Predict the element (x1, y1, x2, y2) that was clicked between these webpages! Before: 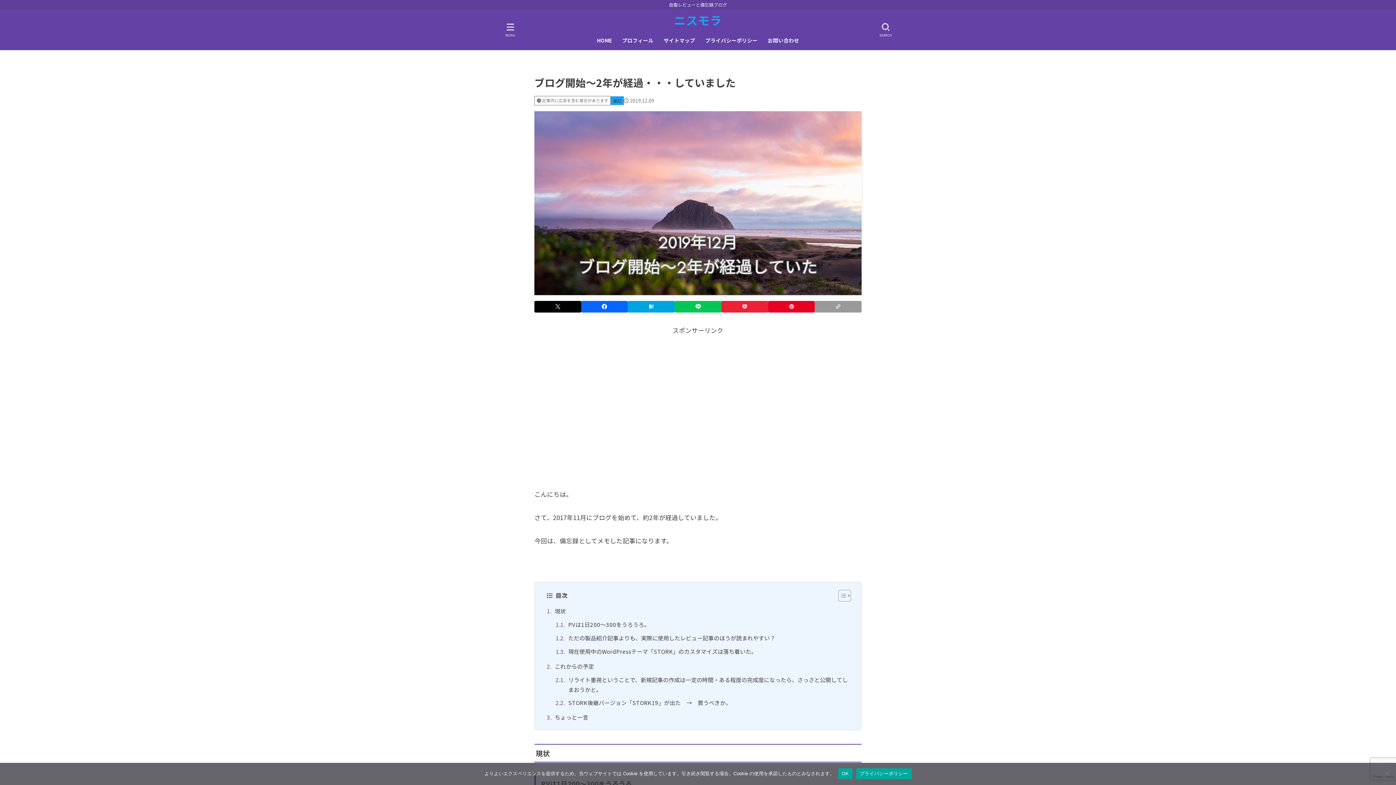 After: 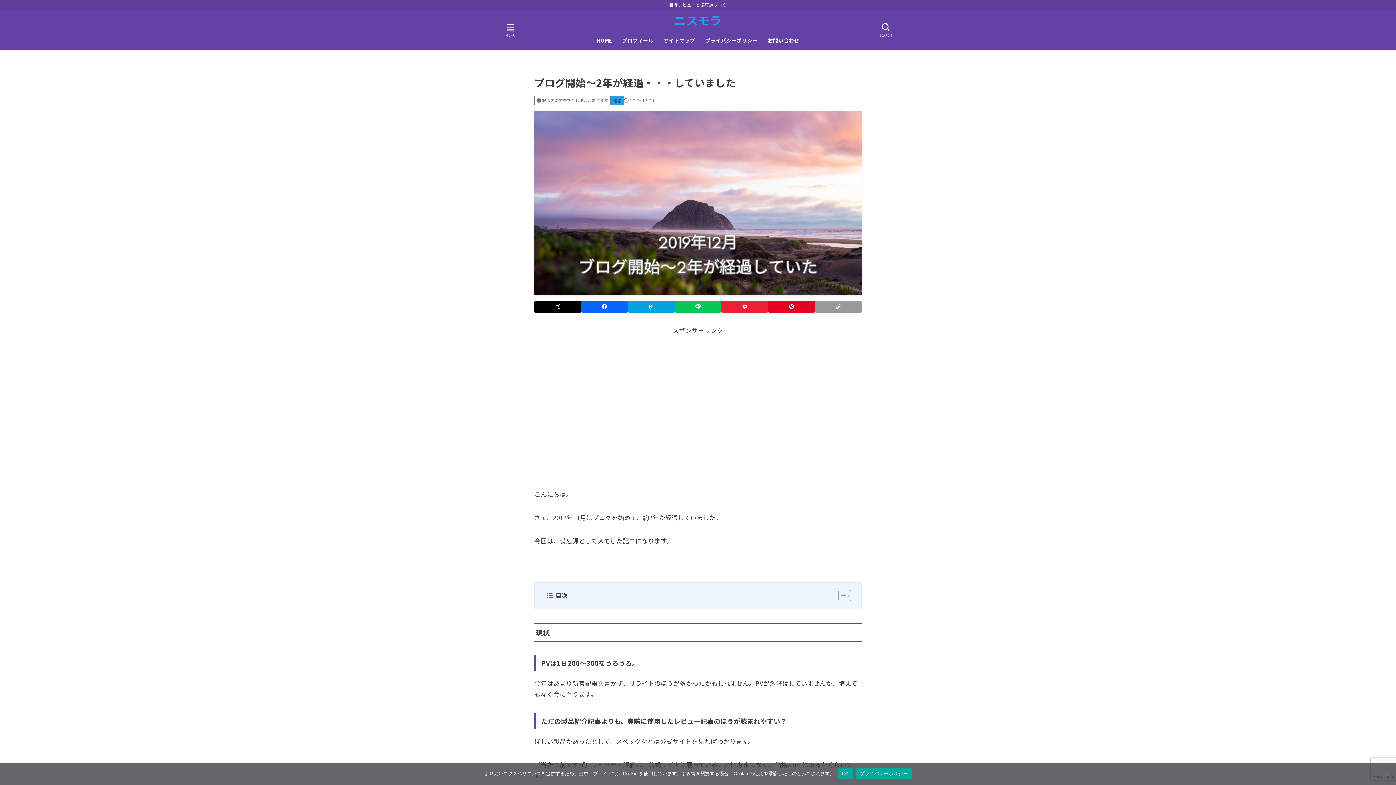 Action: bbox: (833, 589, 849, 602) label: Toggle Table of Content